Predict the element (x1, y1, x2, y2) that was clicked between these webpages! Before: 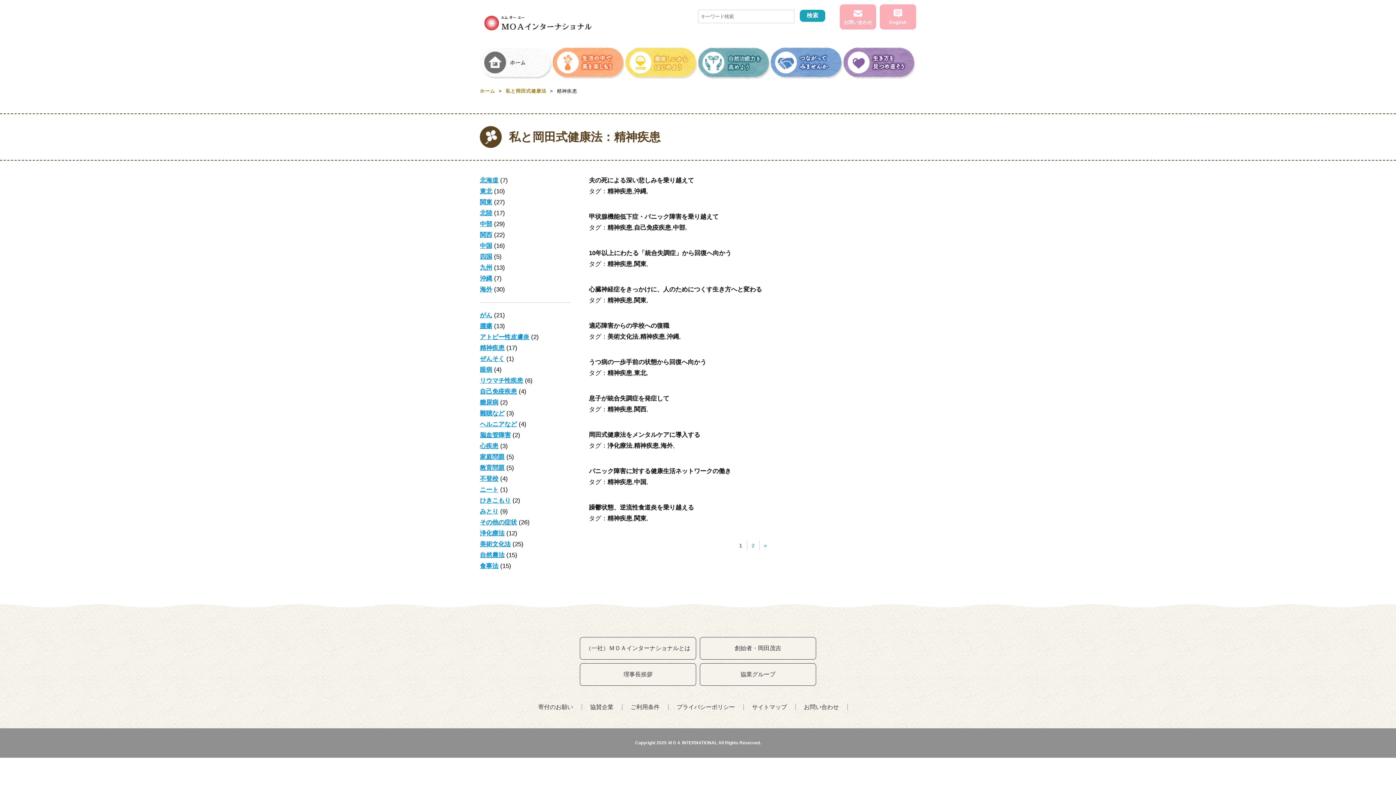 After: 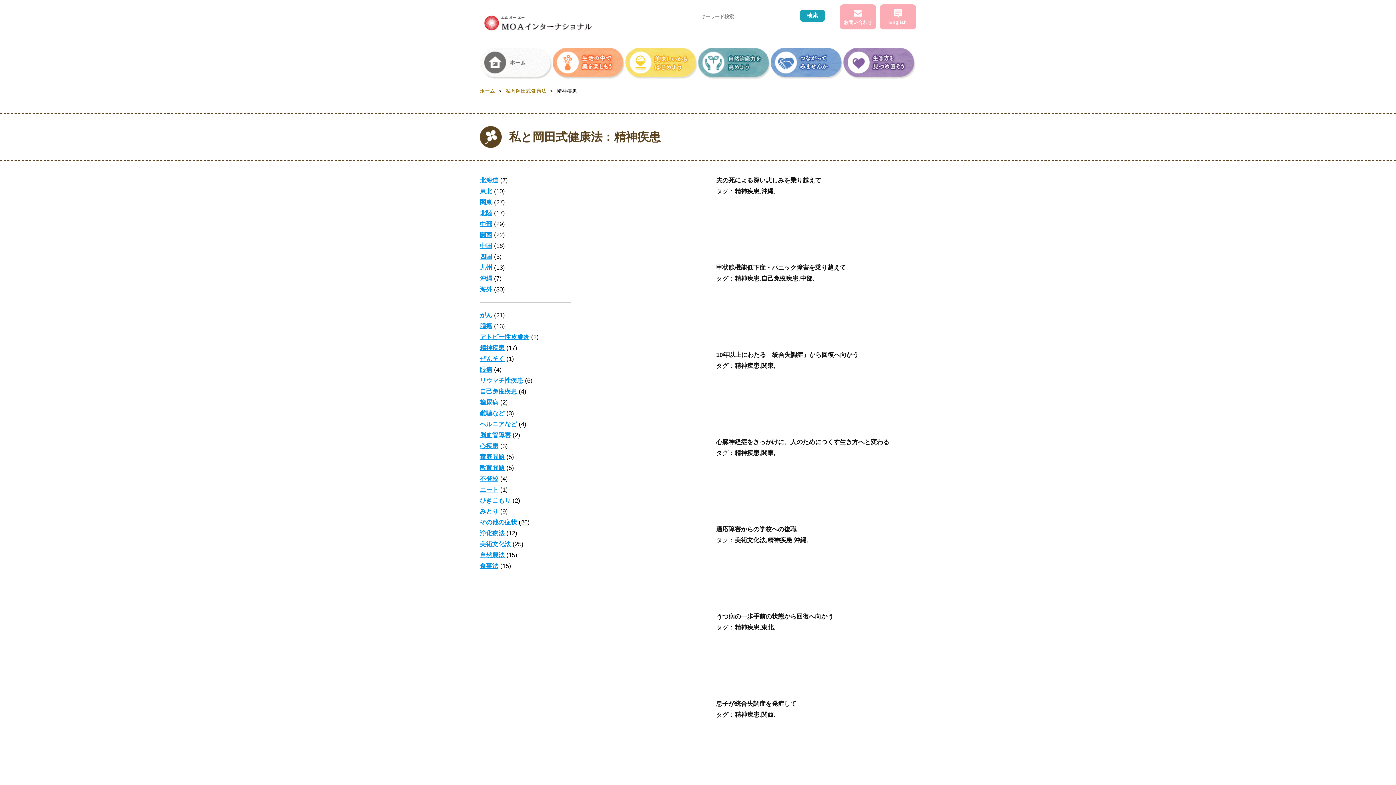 Action: bbox: (634, 442, 660, 449) label: 精神疾患